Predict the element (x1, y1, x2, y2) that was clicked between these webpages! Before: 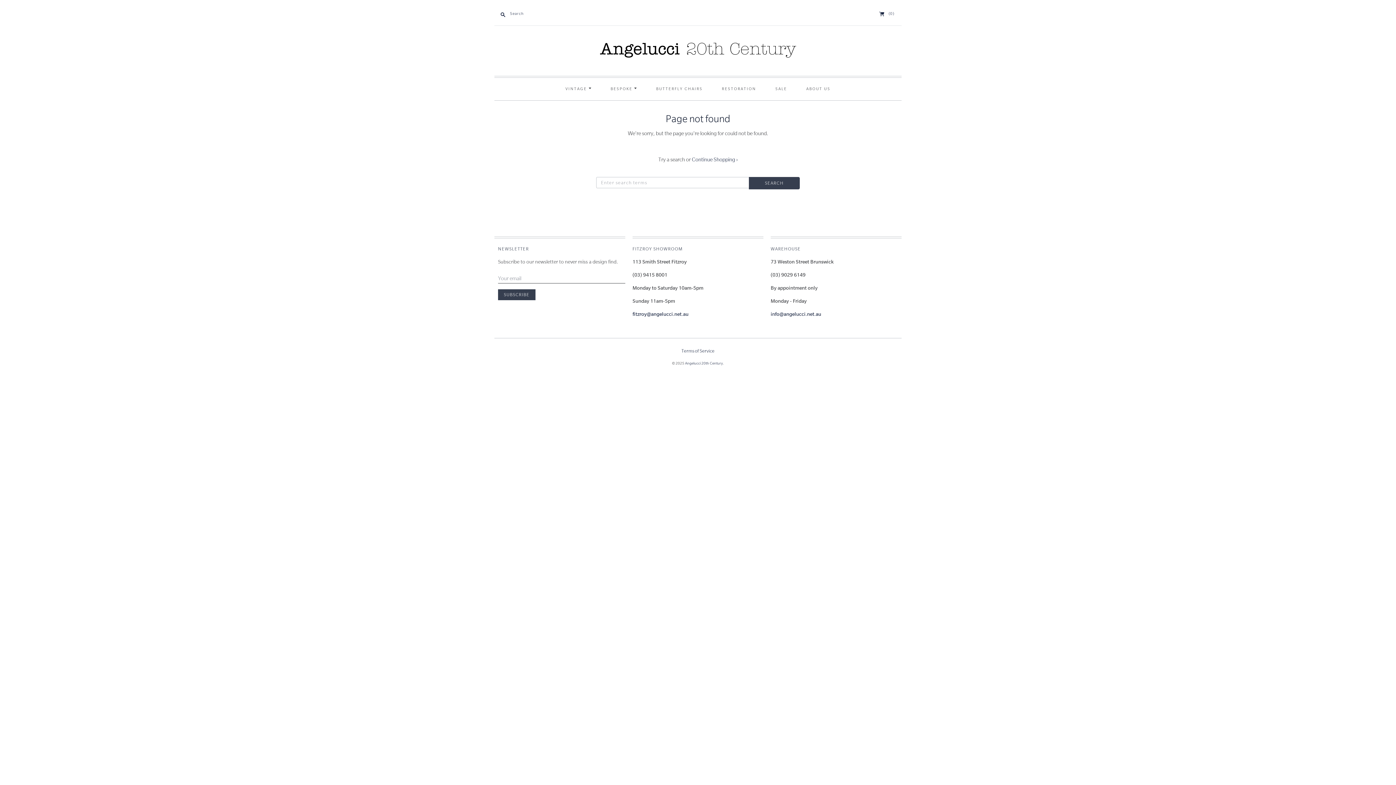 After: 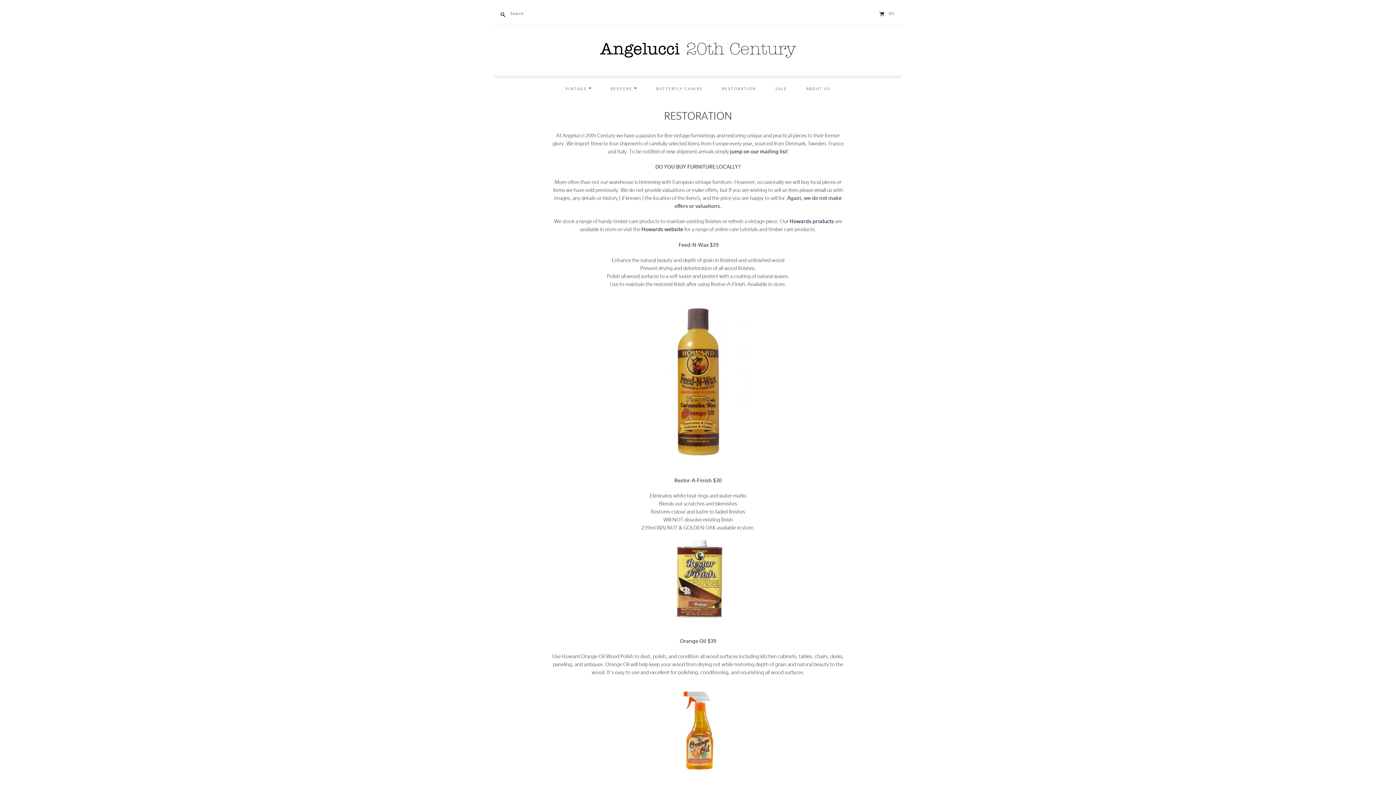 Action: bbox: (713, 77, 764, 99) label: RESTORATION